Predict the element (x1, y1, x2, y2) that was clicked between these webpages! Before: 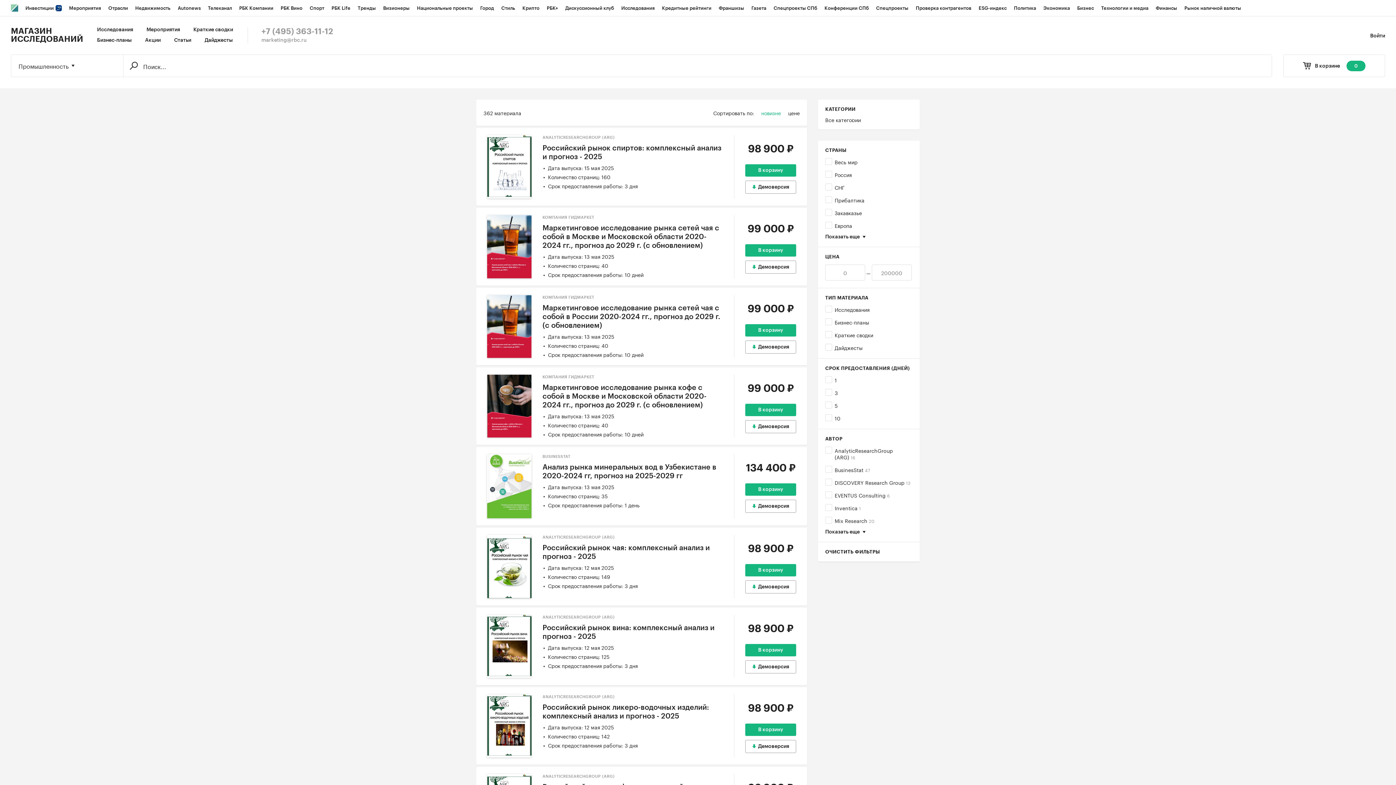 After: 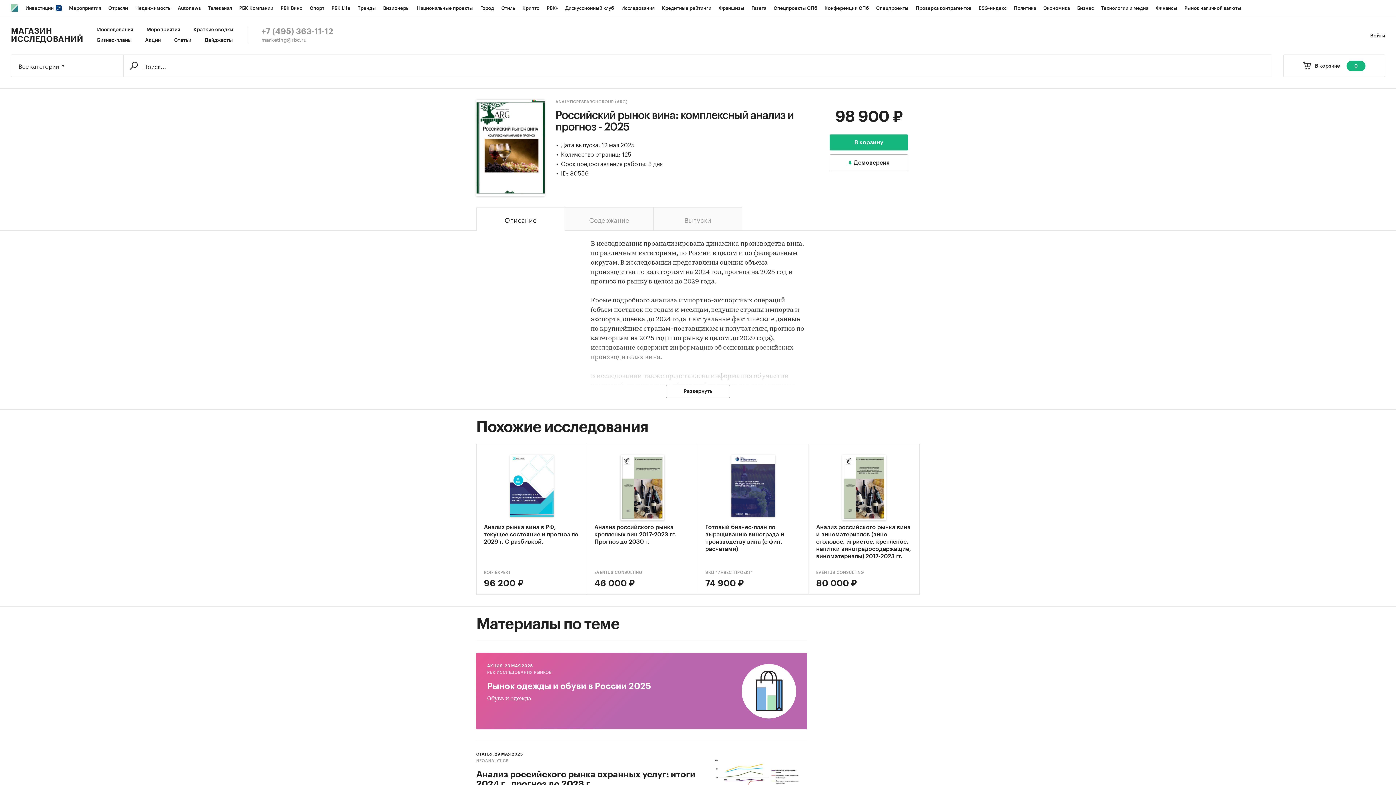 Action: label: Российский рынок вина: комплексный анализ и прогноз - 2025 bbox: (542, 624, 723, 641)